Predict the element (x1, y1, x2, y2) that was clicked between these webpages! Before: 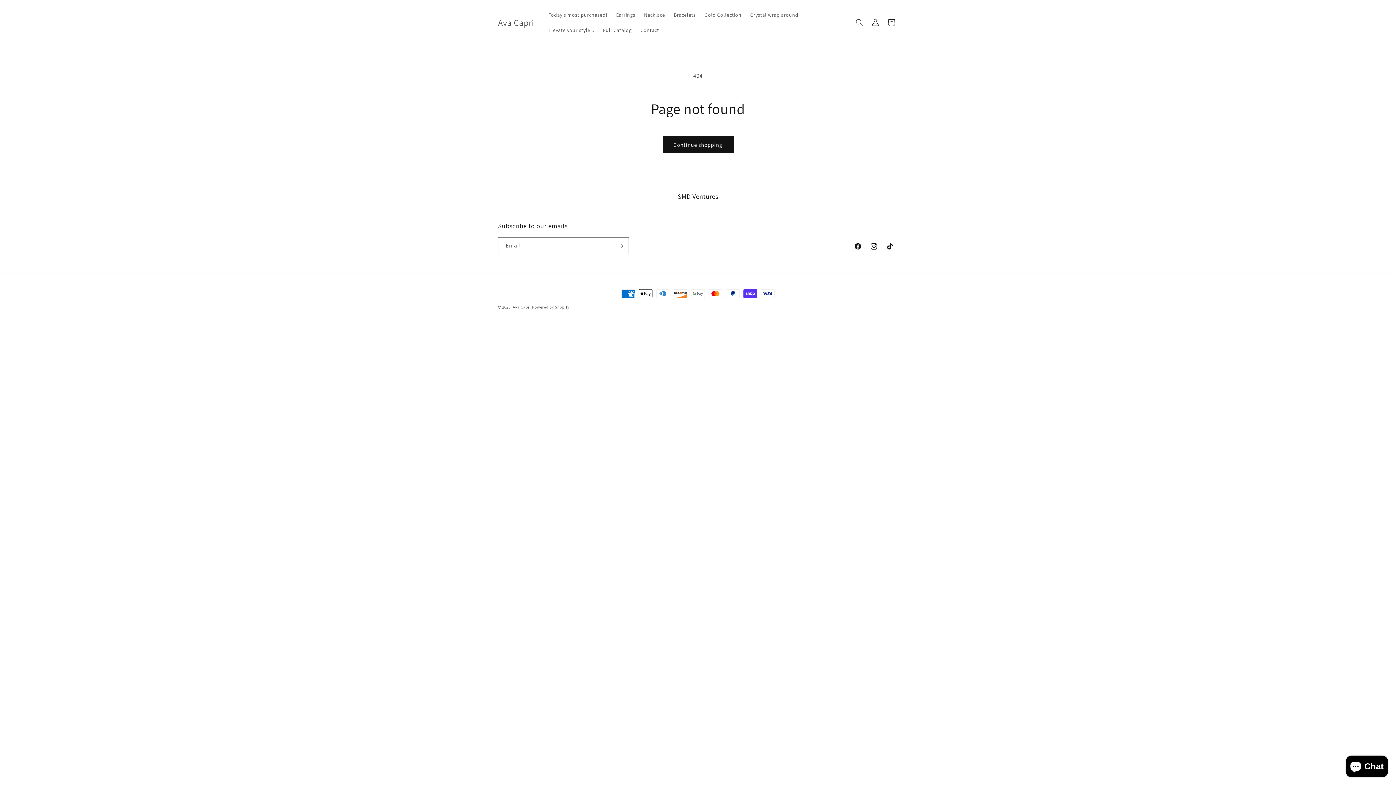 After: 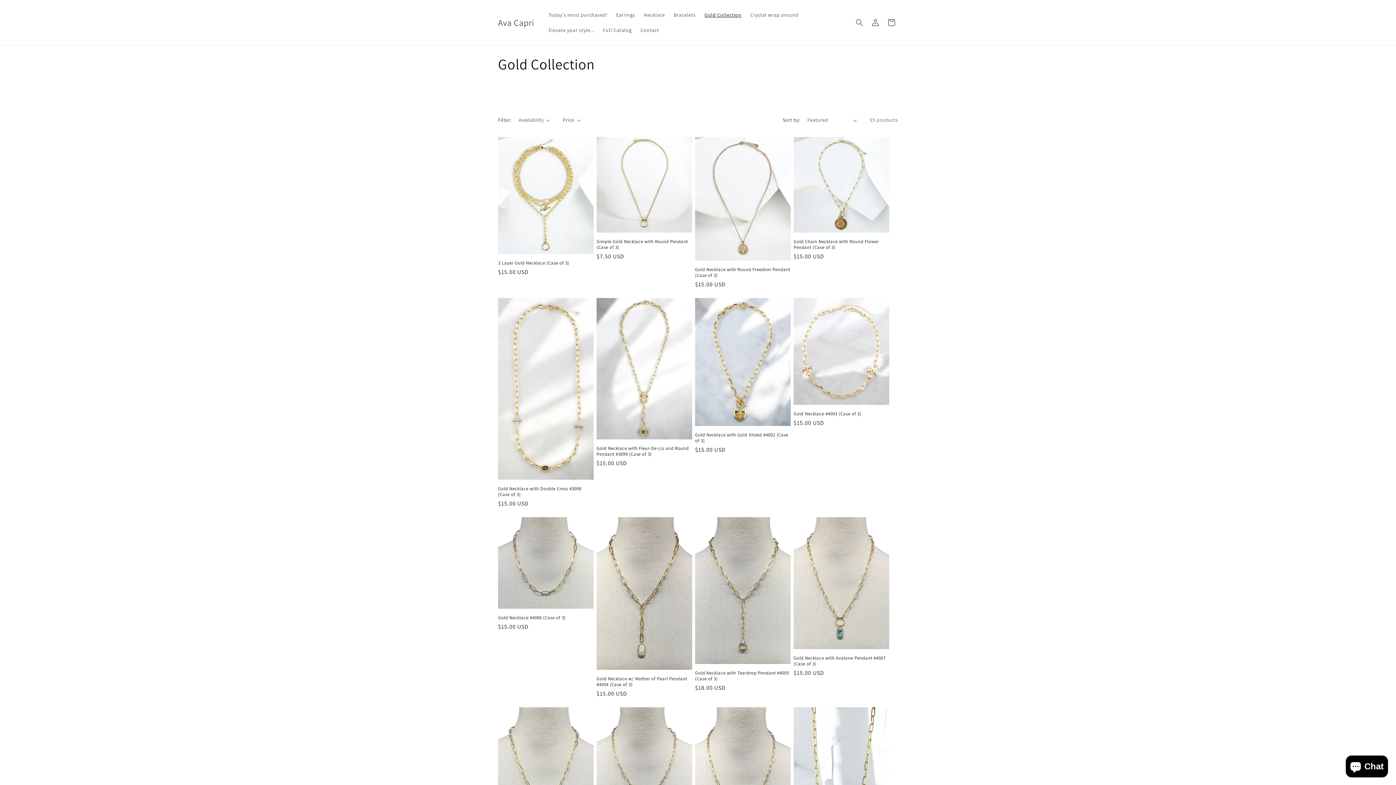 Action: bbox: (700, 7, 746, 22) label: Gold Collection